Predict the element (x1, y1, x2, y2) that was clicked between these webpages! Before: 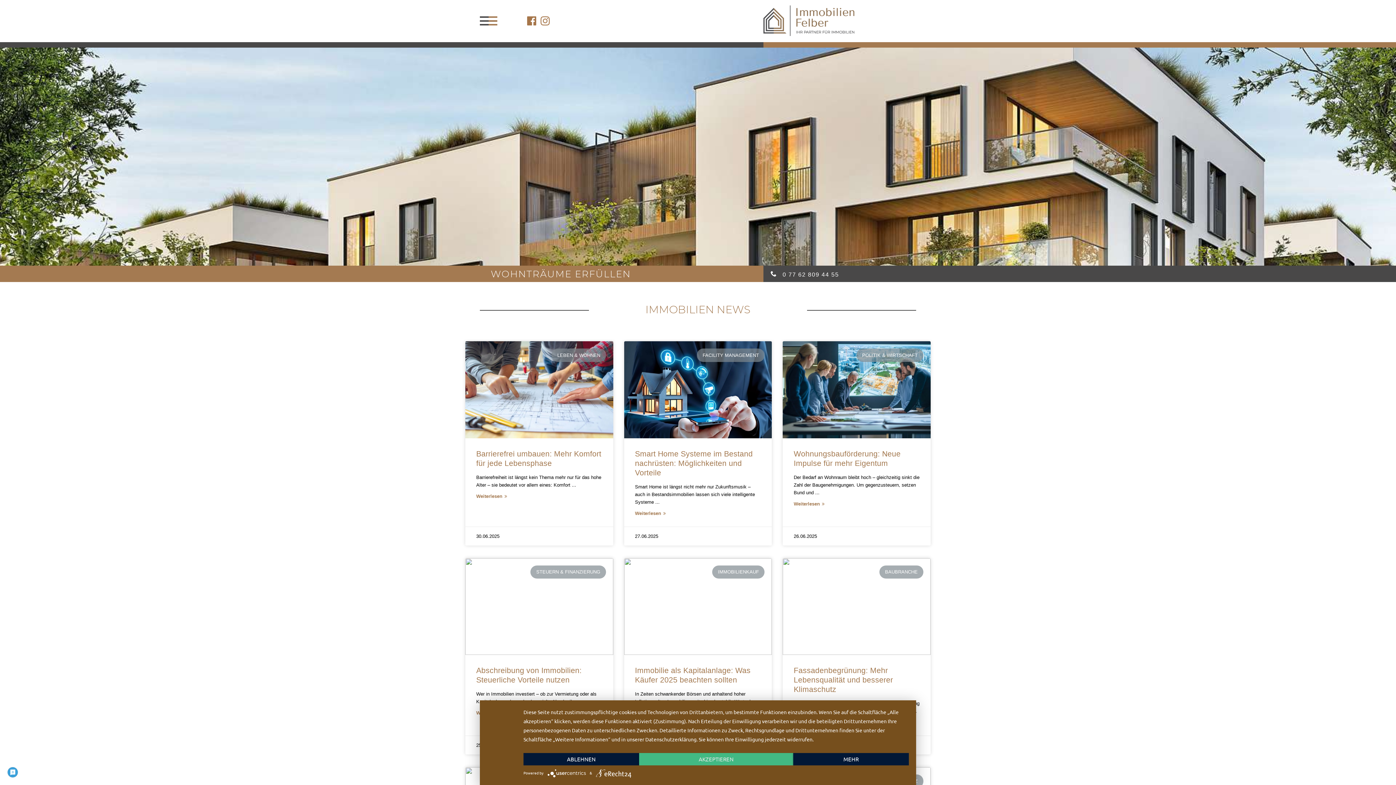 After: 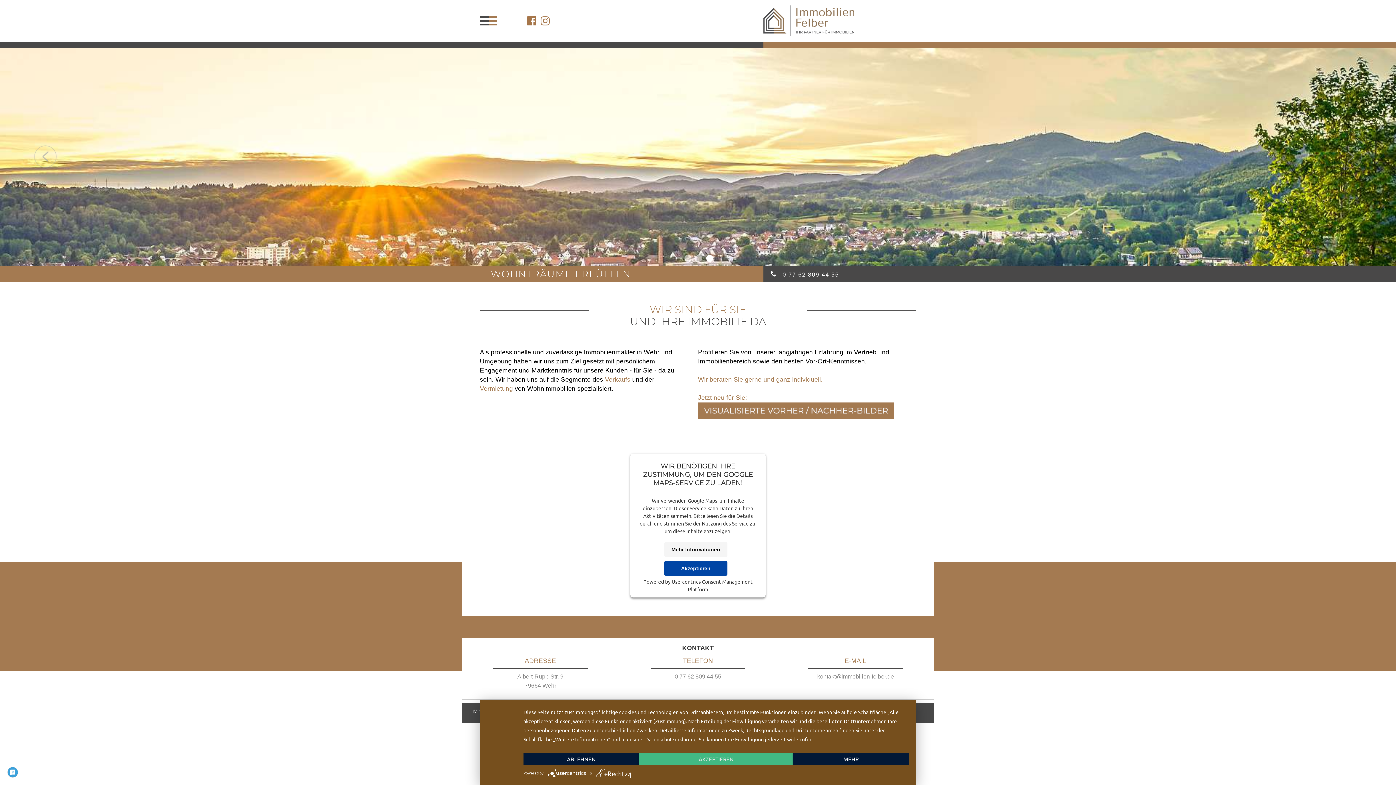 Action: bbox: (763, 30, 854, 37)